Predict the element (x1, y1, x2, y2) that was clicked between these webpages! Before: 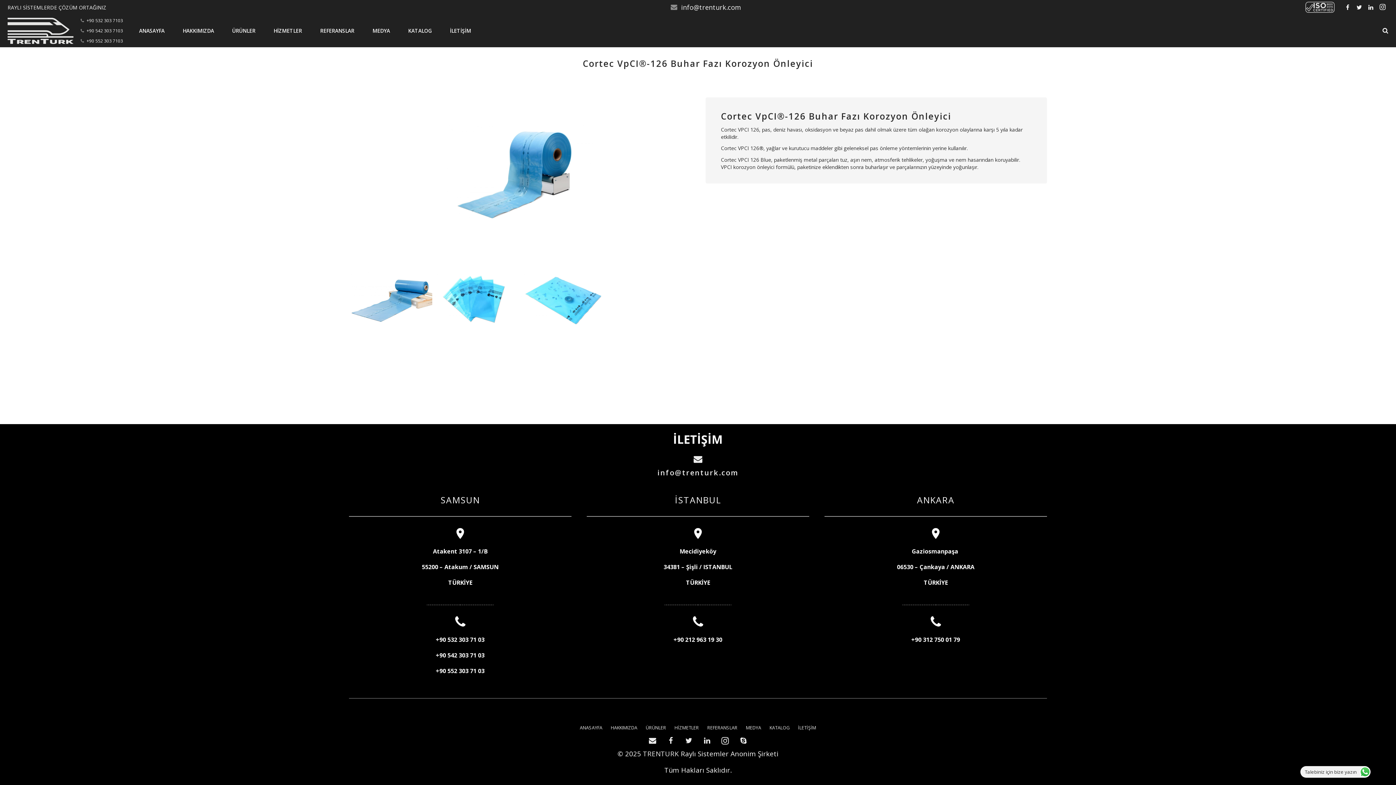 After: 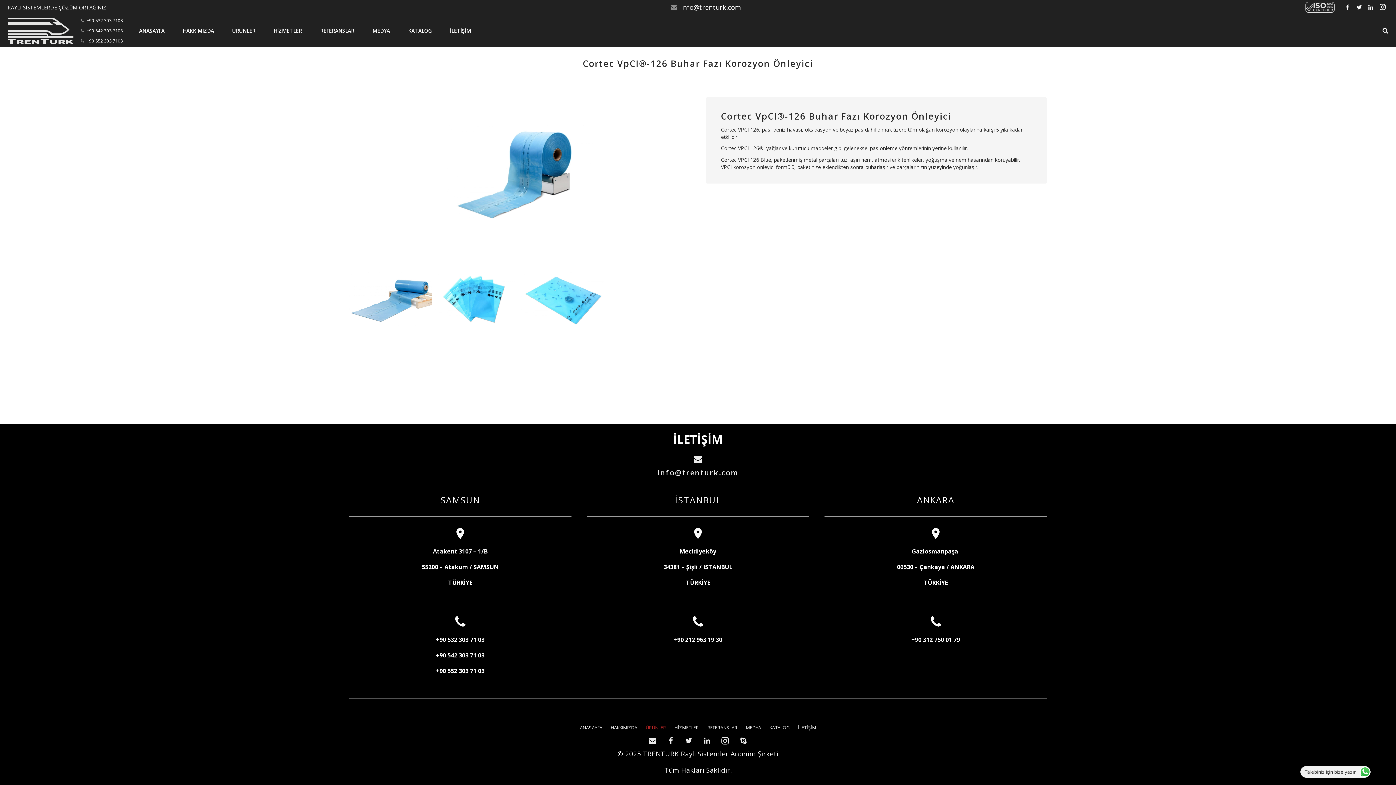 Action: bbox: (645, 725, 666, 731) label: ÜRÜNLER